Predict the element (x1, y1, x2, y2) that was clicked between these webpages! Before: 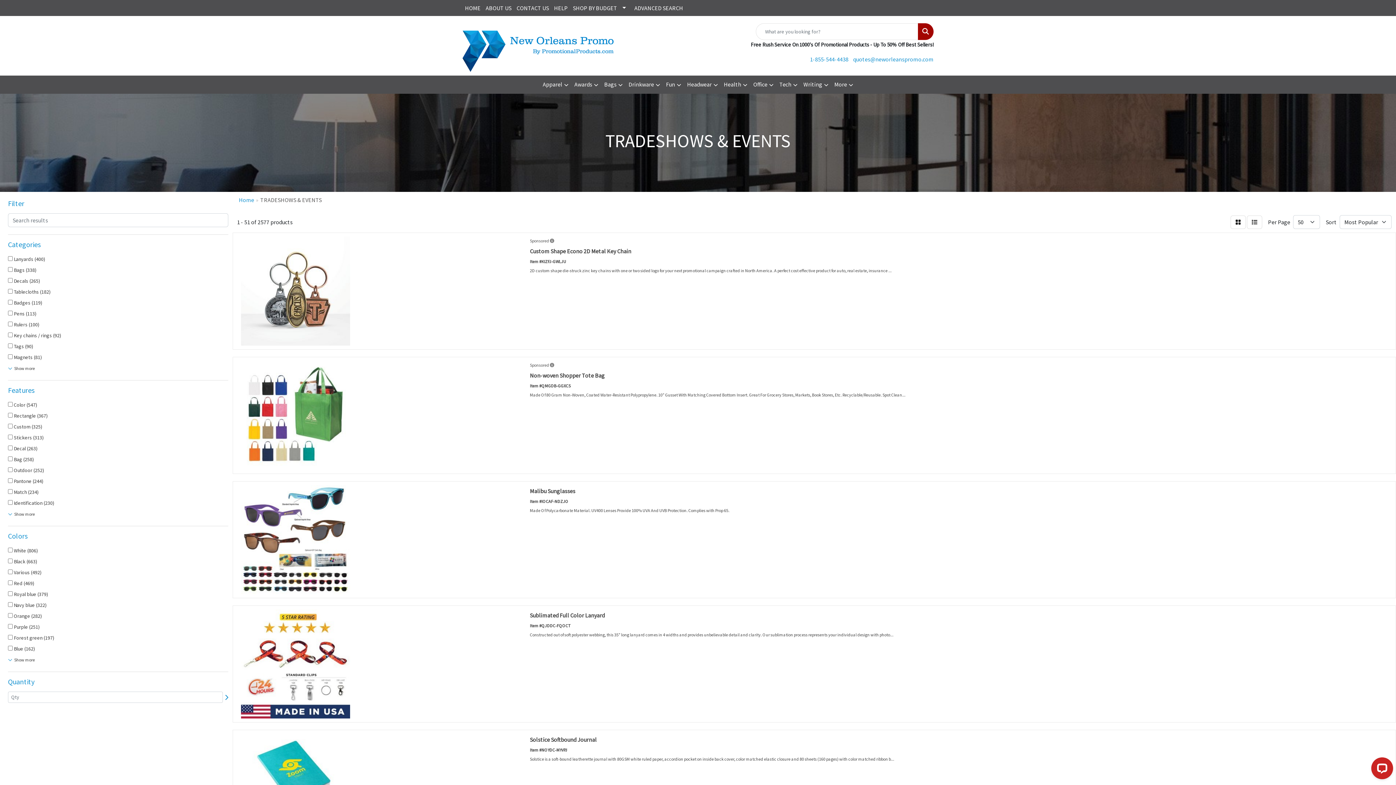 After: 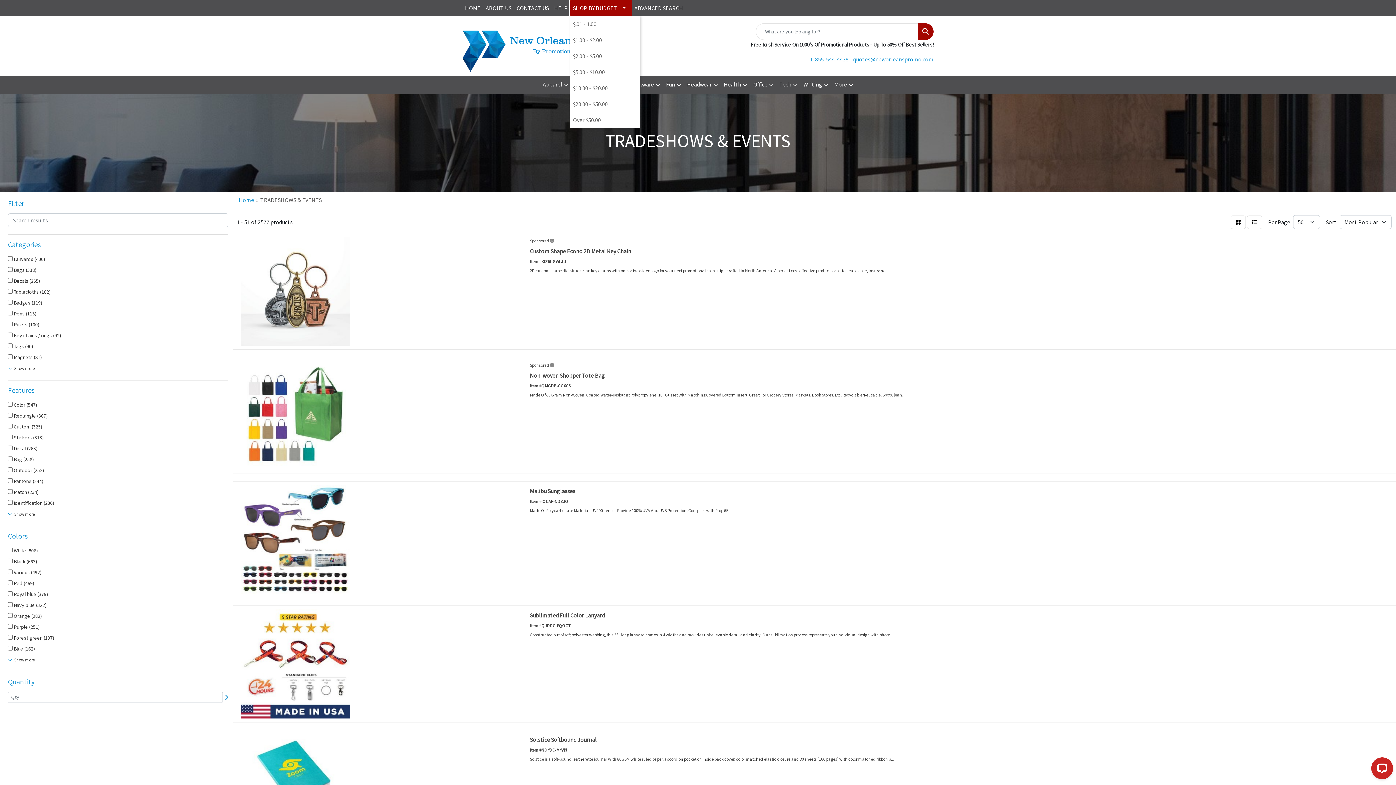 Action: bbox: (570, 0, 632, 16) label: SHOP BY BUDGET